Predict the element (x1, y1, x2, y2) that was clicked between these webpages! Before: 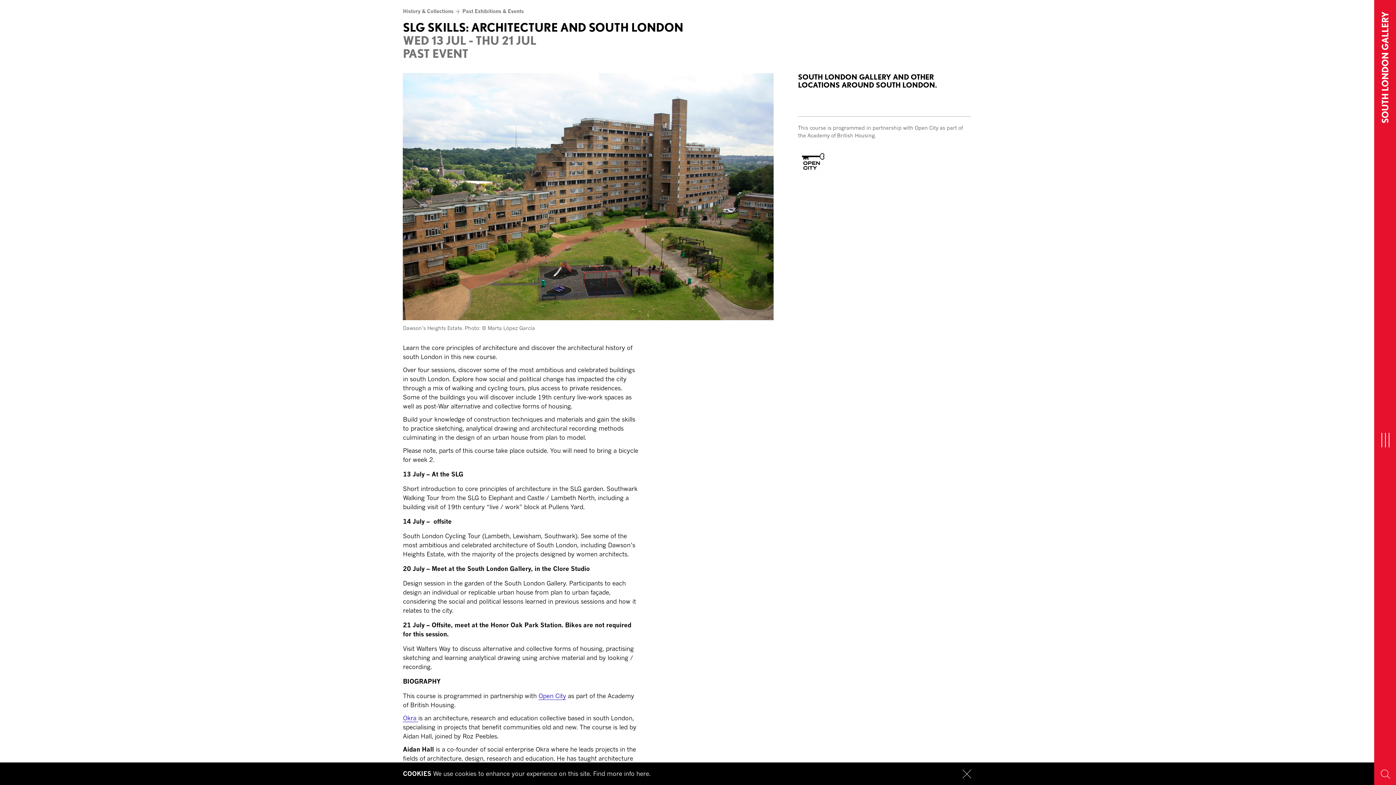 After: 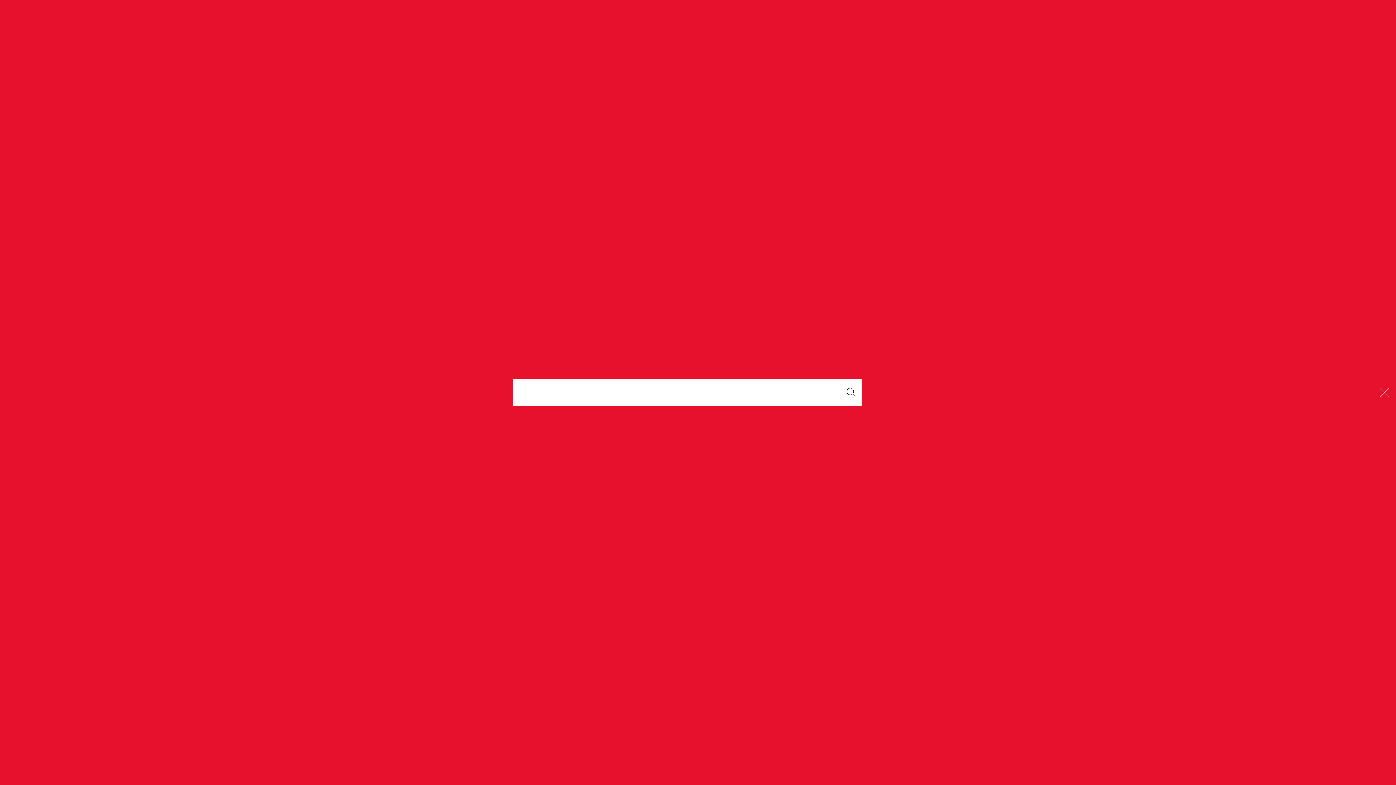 Action: label: Search Toggle Button bbox: (1374, 763, 1396, 785)